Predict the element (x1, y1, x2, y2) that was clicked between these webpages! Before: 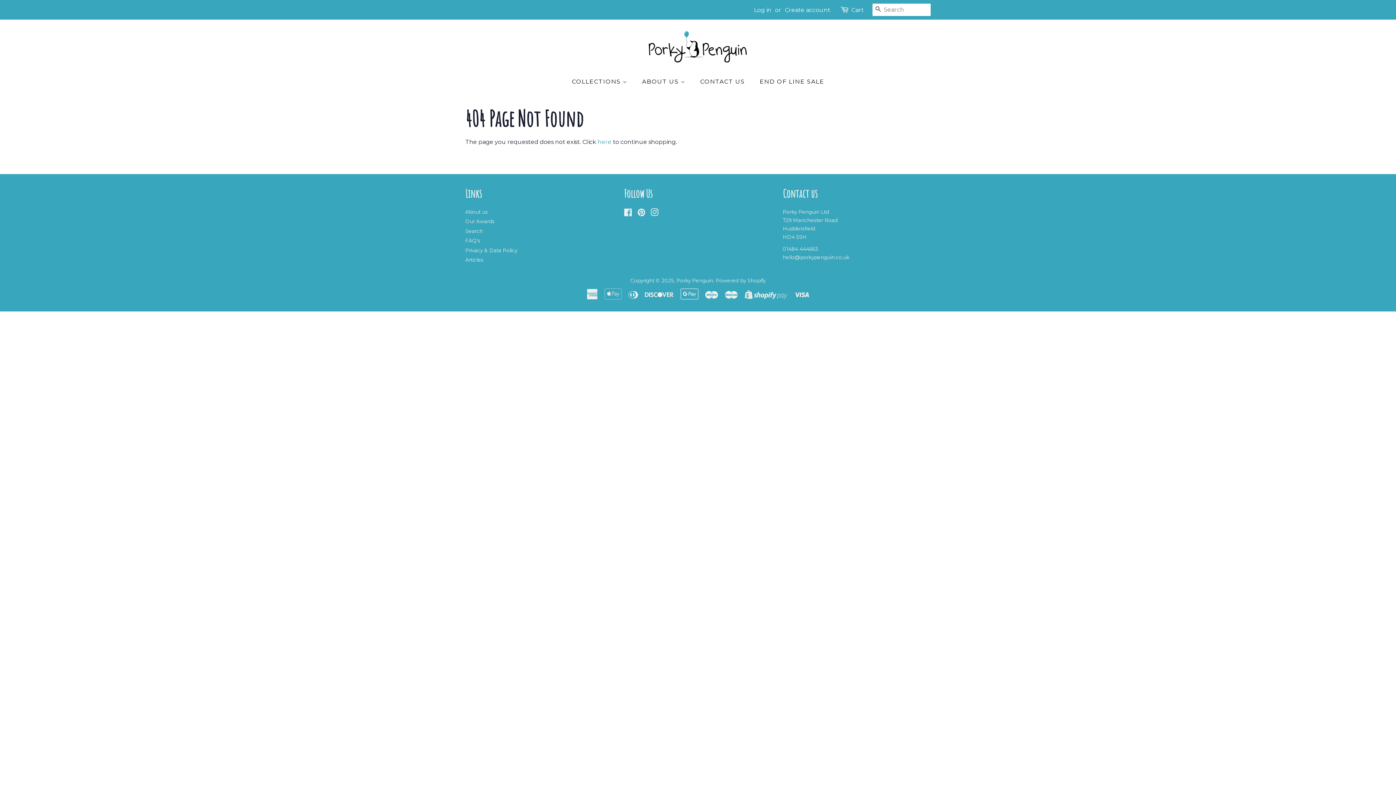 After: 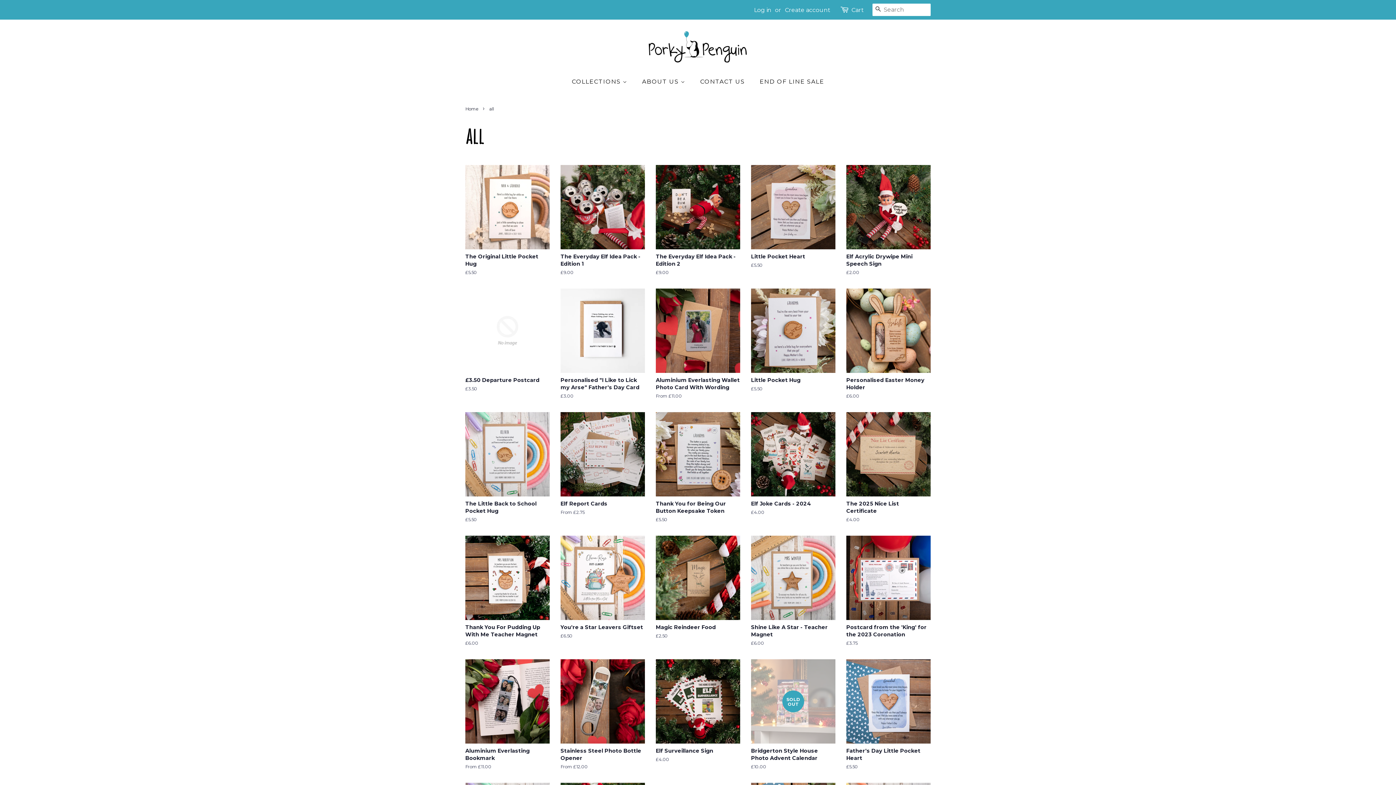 Action: bbox: (597, 138, 611, 145) label: here